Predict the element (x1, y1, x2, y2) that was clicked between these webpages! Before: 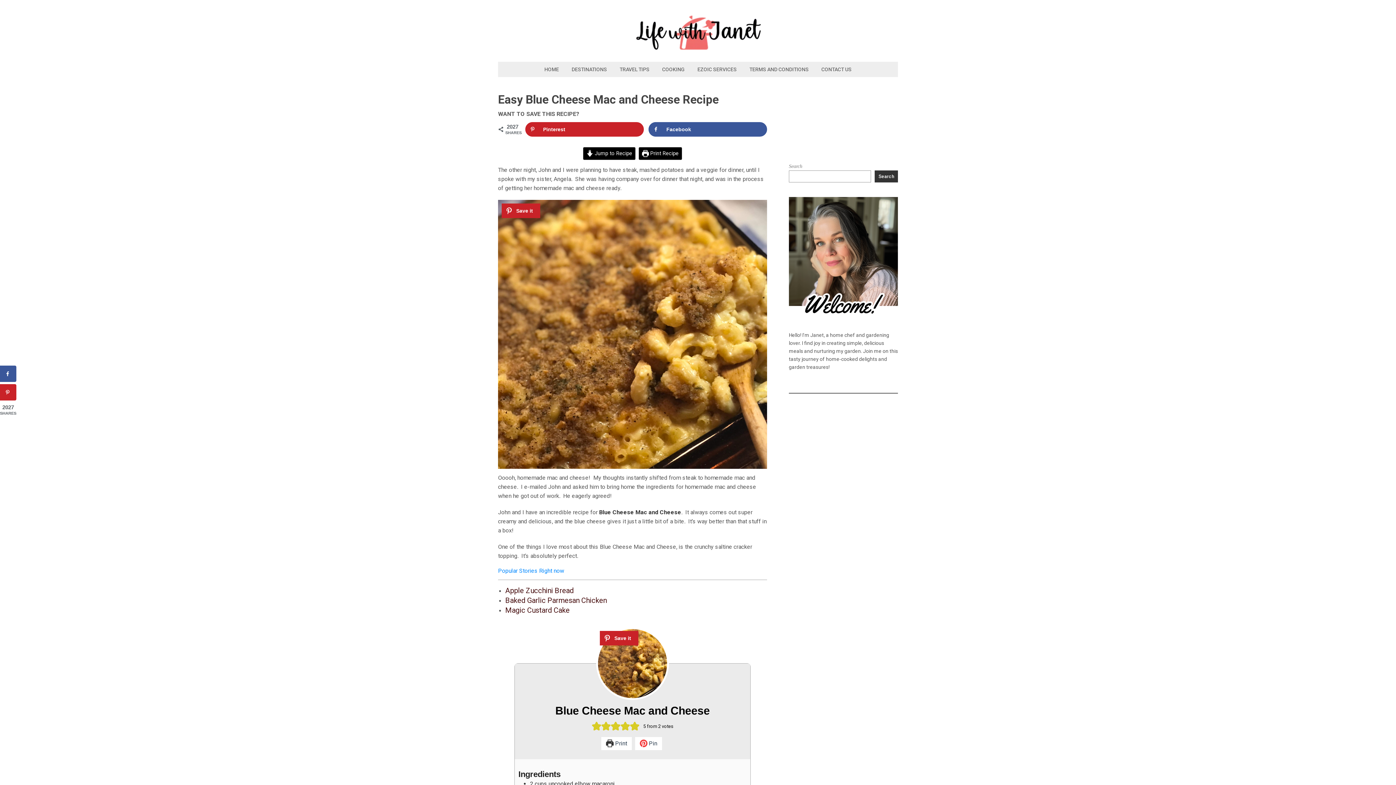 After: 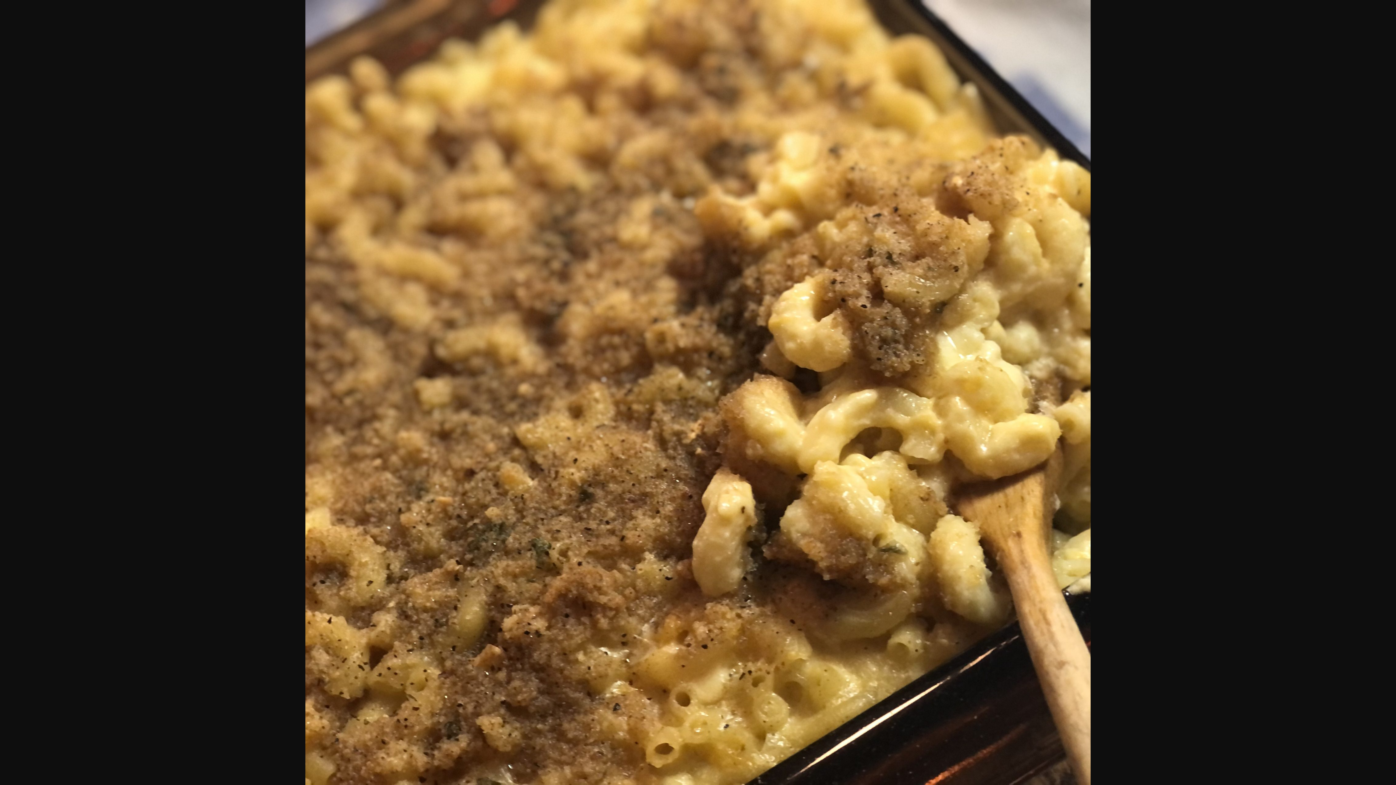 Action: bbox: (596, 694, 669, 701) label: Open larger version of the recipe image